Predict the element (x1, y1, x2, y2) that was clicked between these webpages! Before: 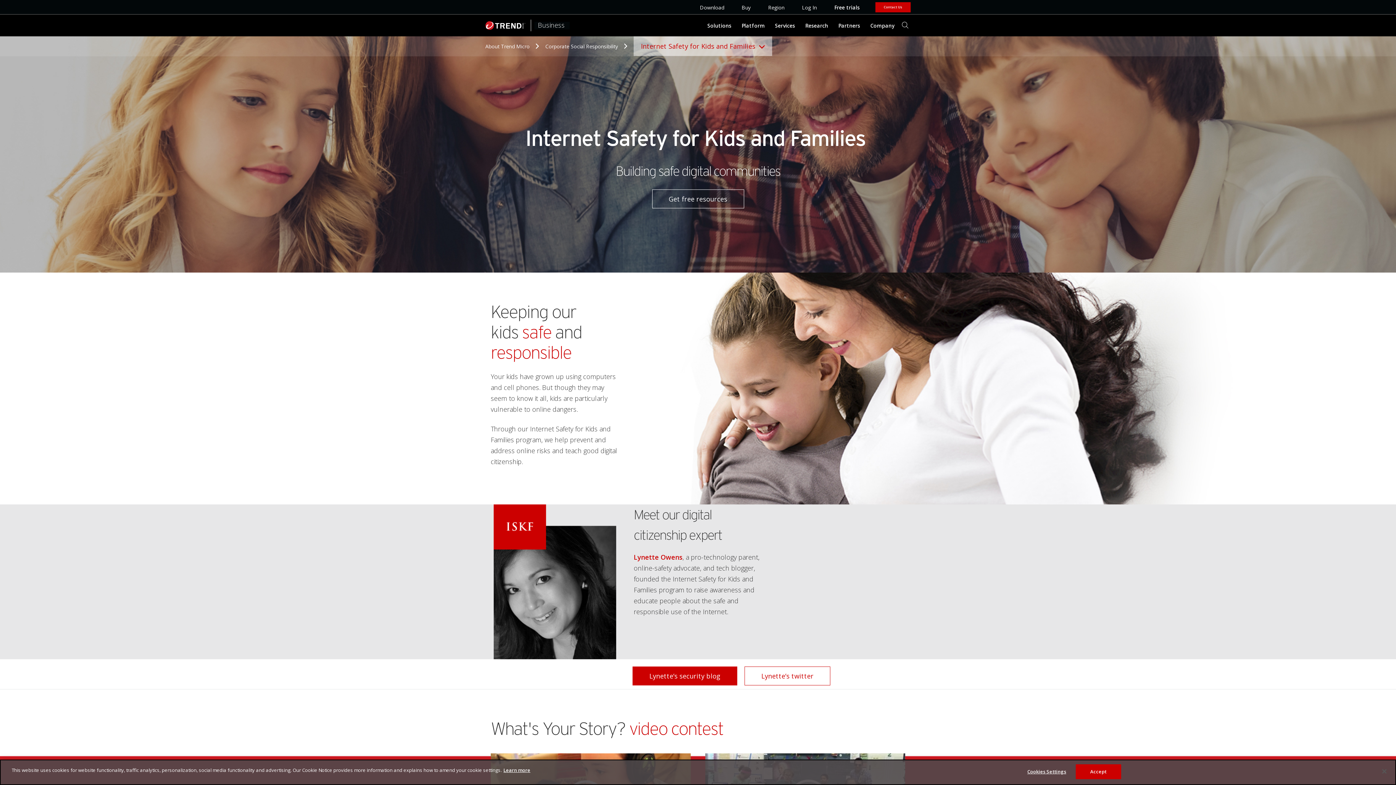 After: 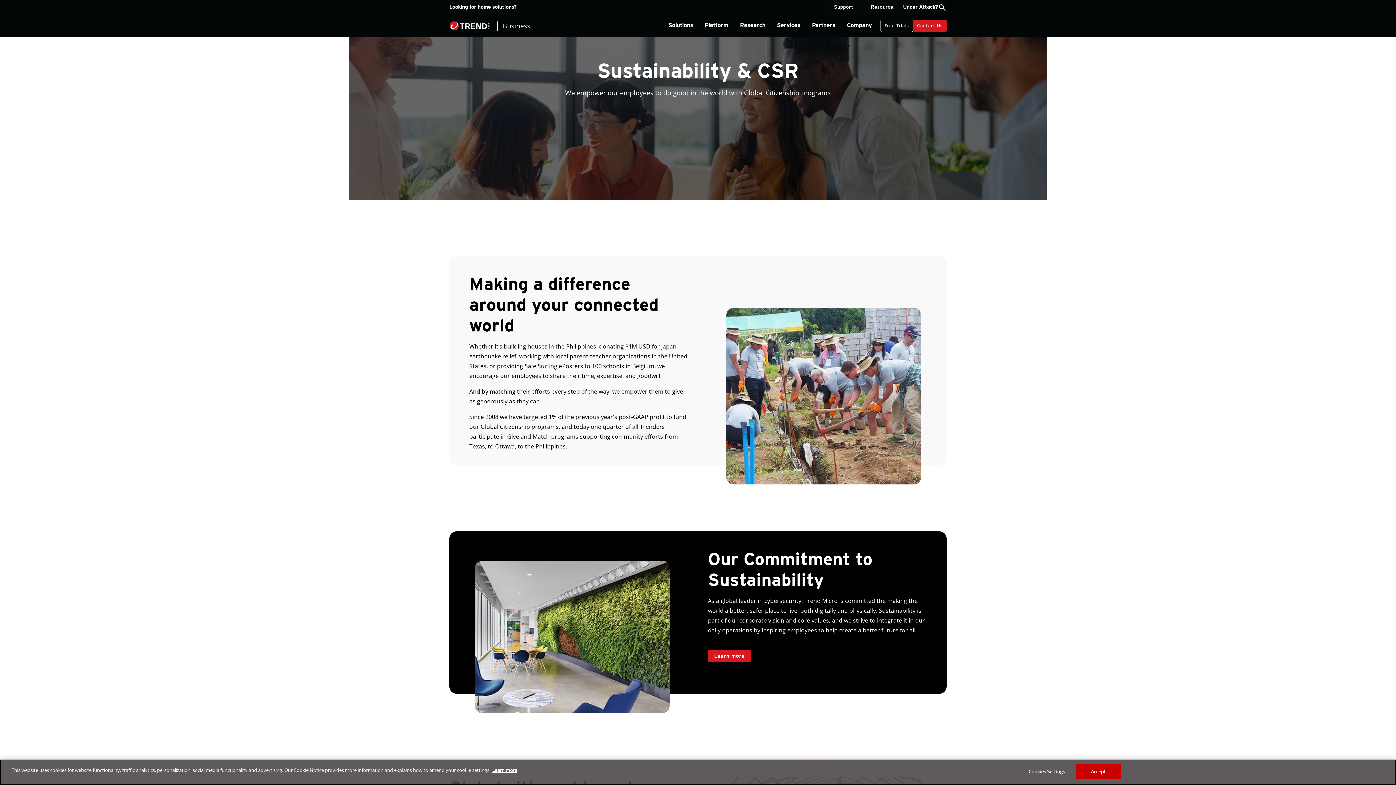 Action: label: Corporate Social Responsibility  bbox: (545, 42, 619, 49)